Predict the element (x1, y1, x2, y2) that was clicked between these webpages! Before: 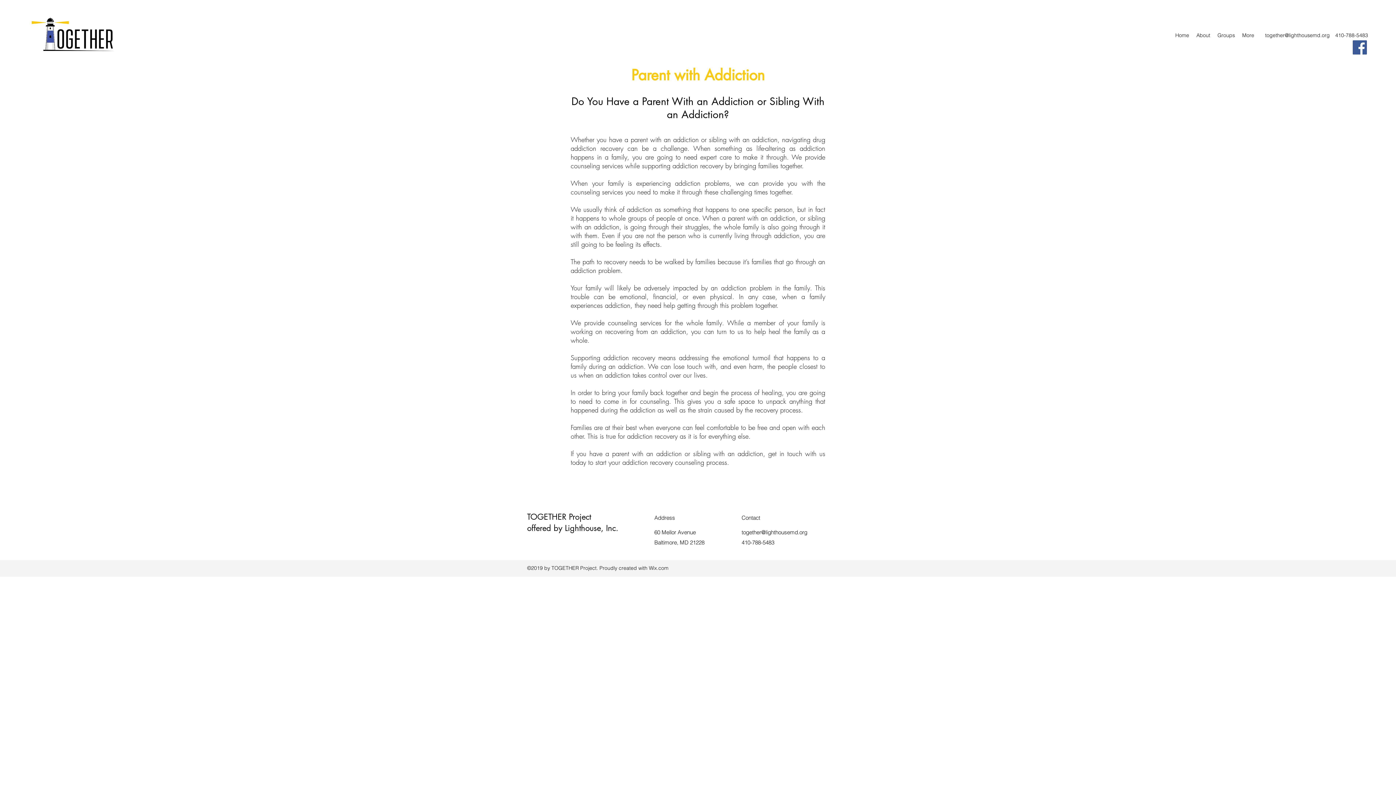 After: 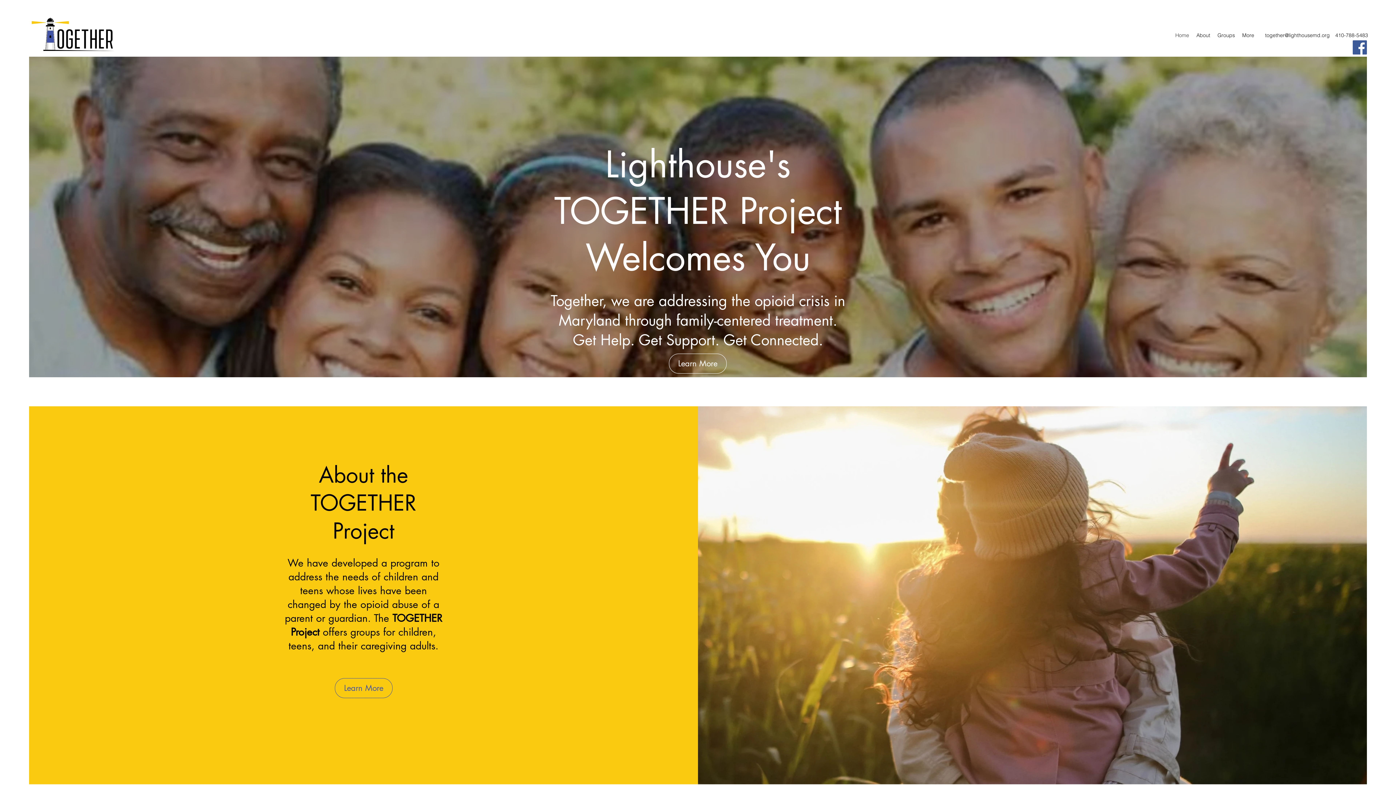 Action: bbox: (1172, 29, 1193, 40) label: Home